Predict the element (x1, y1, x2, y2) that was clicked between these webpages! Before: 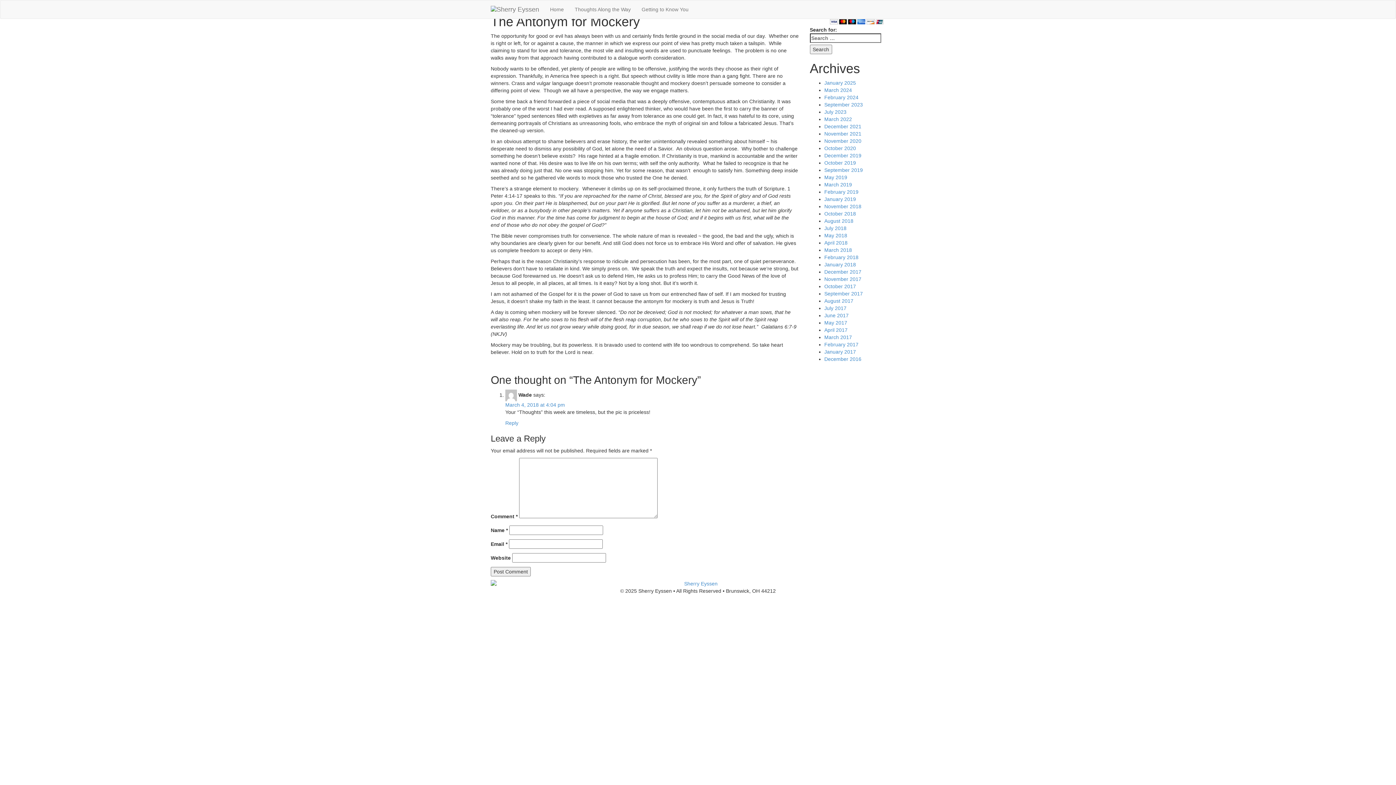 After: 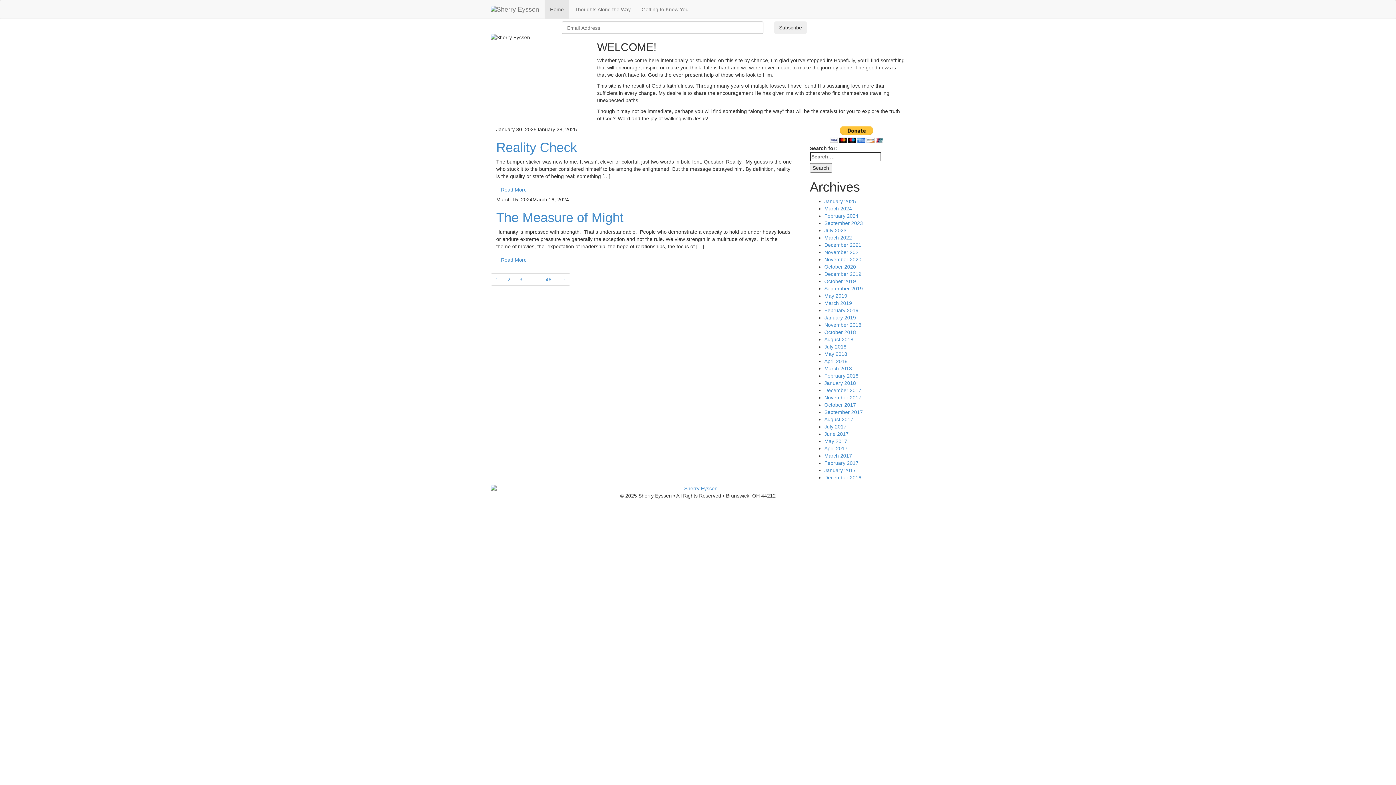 Action: bbox: (490, 580, 905, 587)